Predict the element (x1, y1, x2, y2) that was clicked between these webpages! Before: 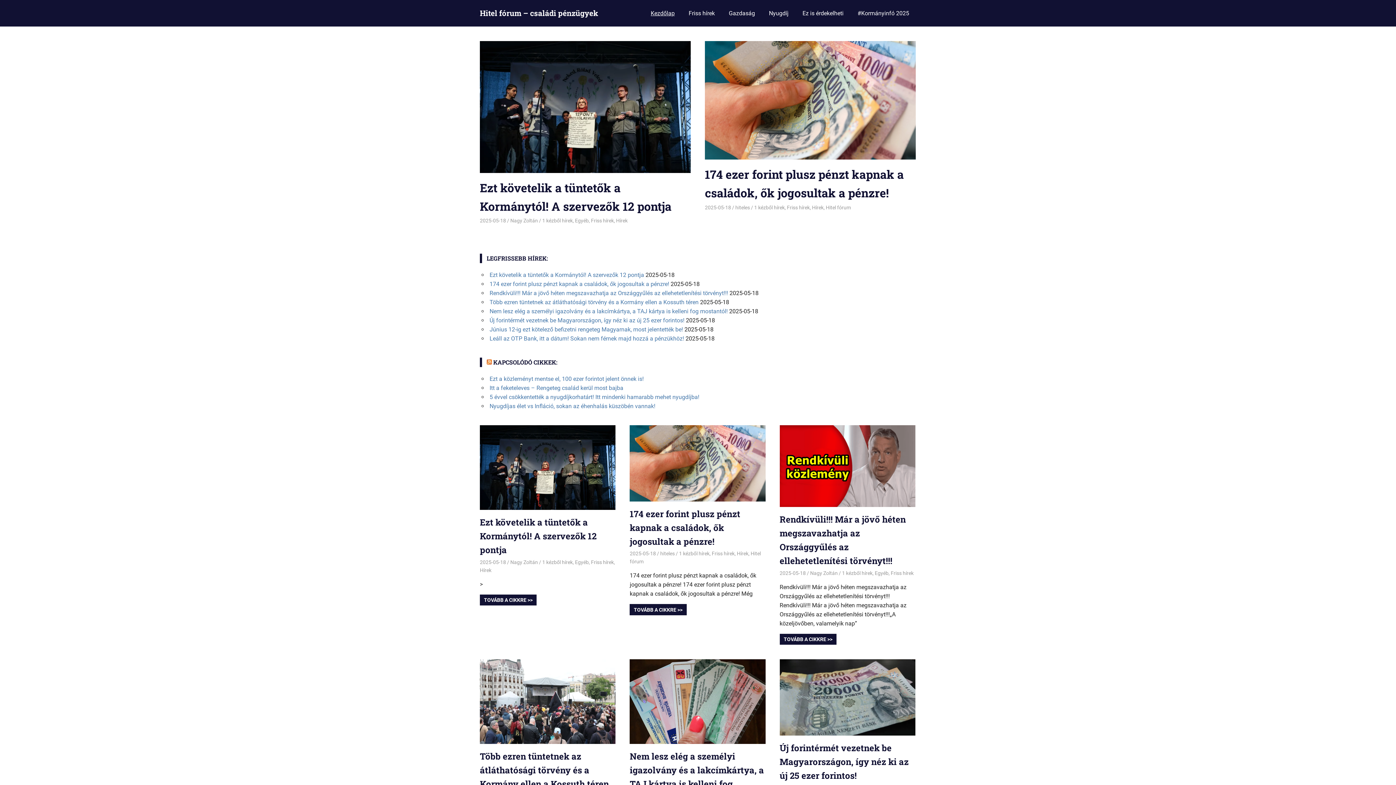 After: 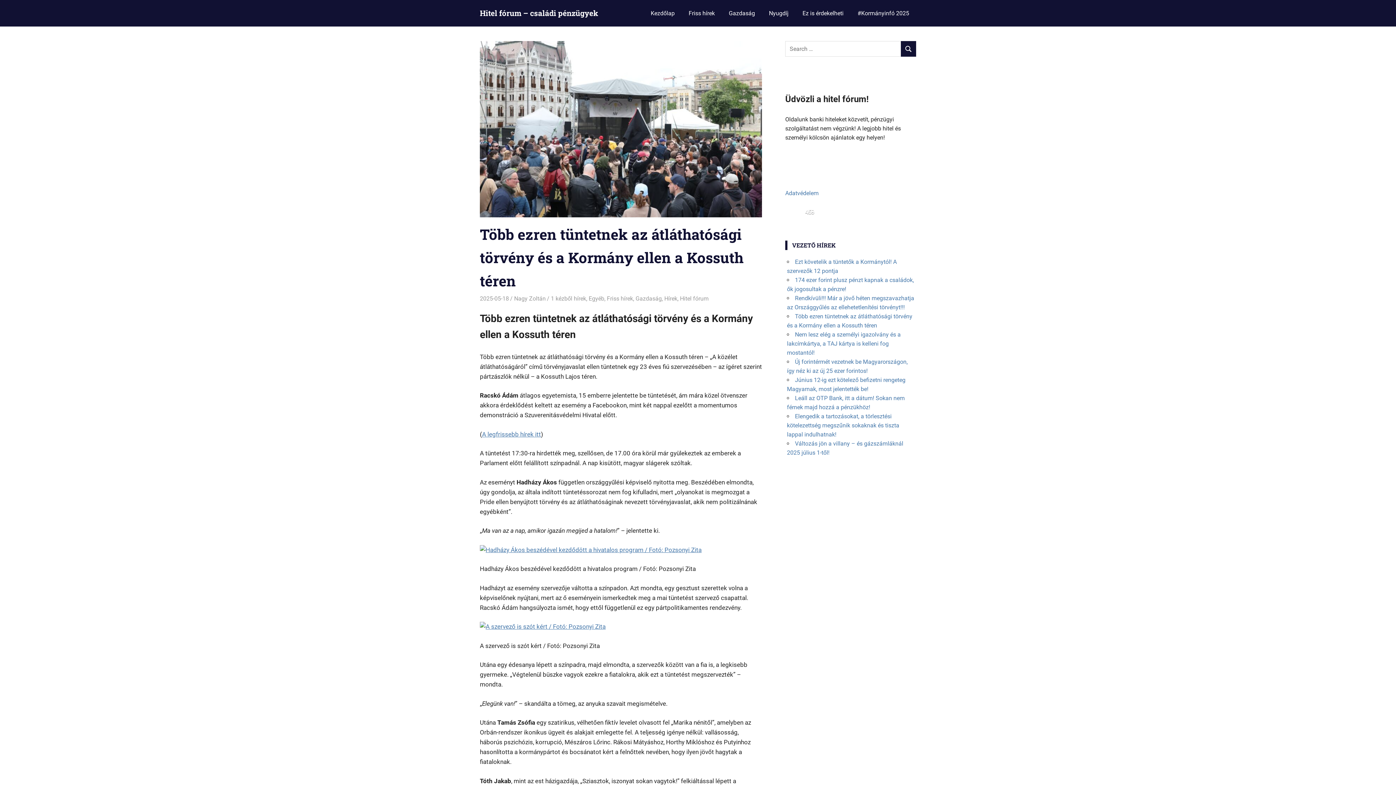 Action: label: Több ezren tüntetnek az átláthatósági törvény és a Kormány ellen a Kossuth téren bbox: (480, 751, 609, 790)